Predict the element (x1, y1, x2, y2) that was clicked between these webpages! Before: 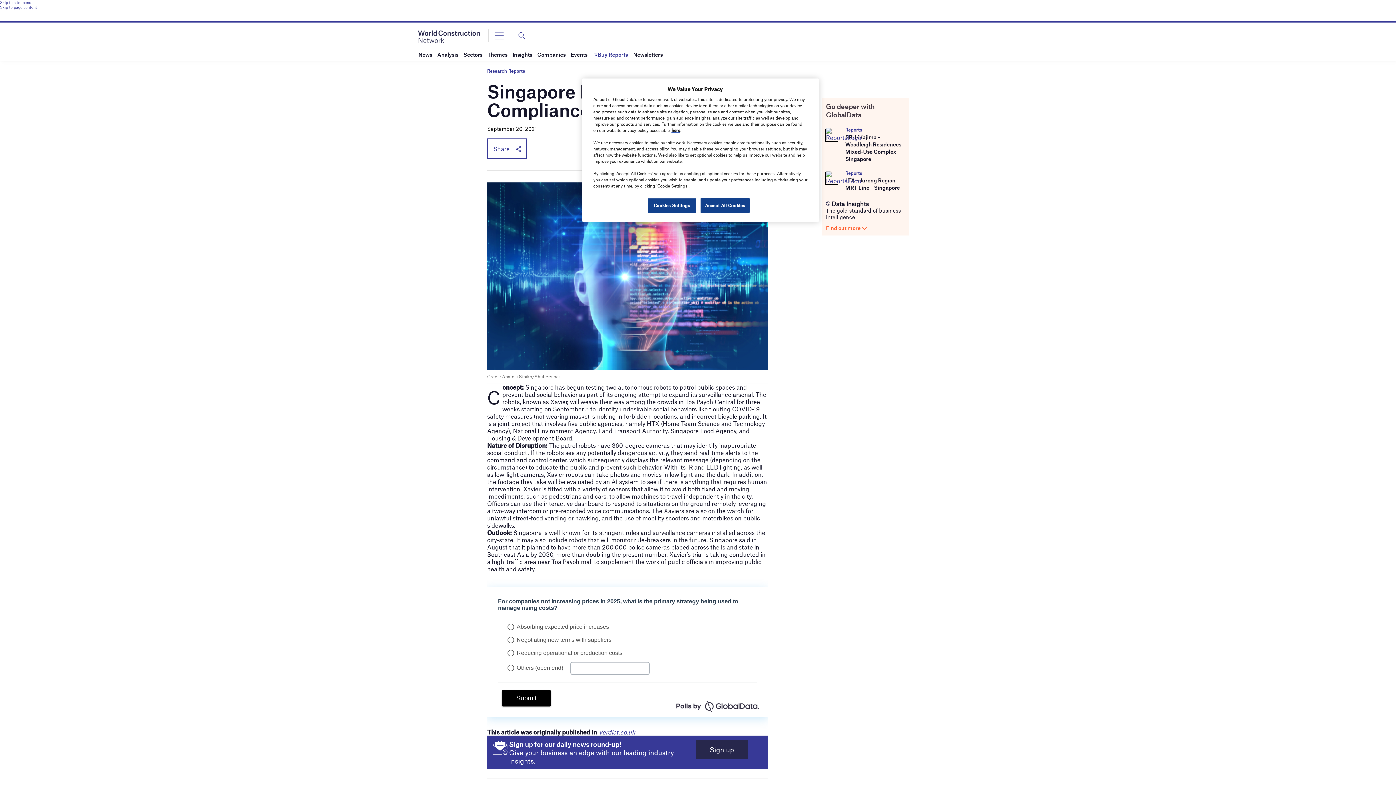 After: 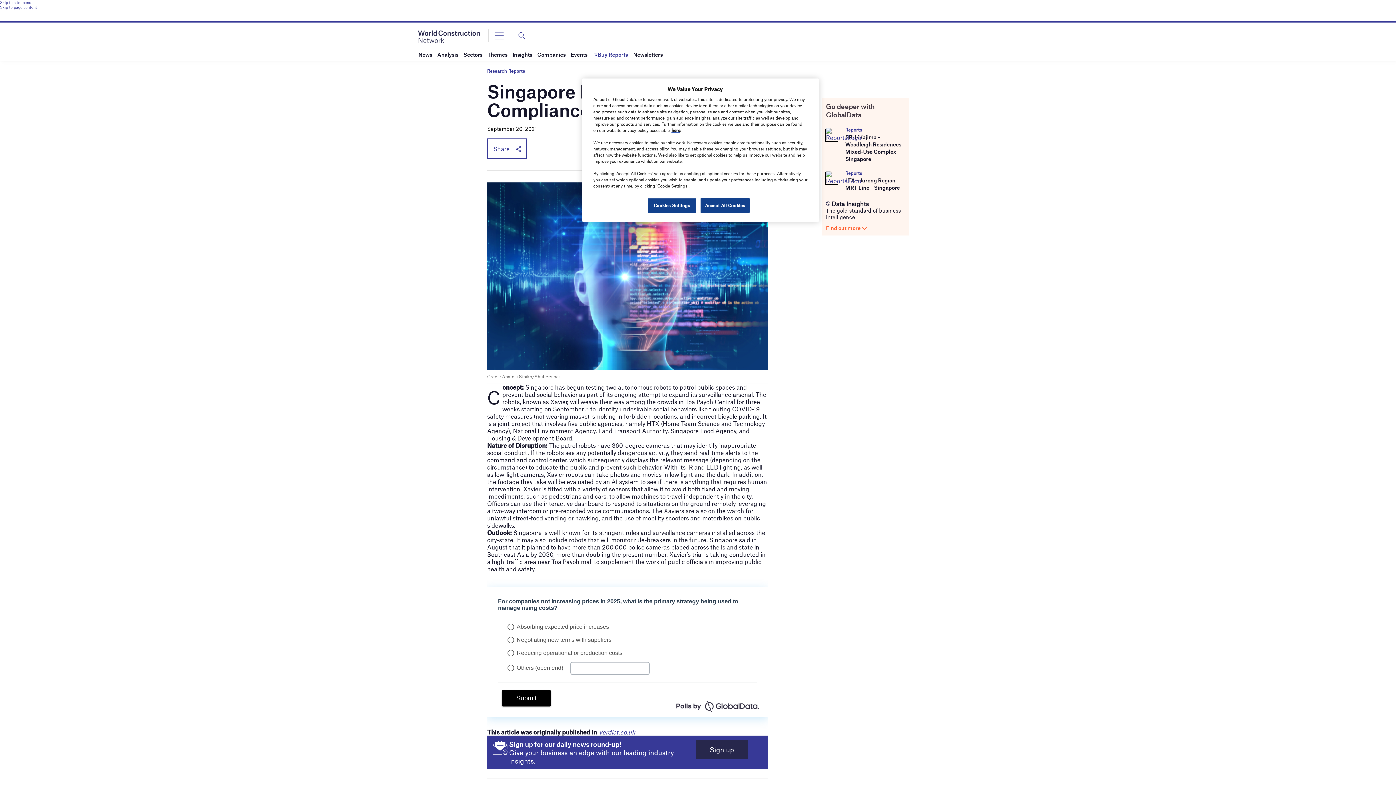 Action: label: LTA – Jurong Region MRT Line – Singapore bbox: (845, 177, 900, 190)